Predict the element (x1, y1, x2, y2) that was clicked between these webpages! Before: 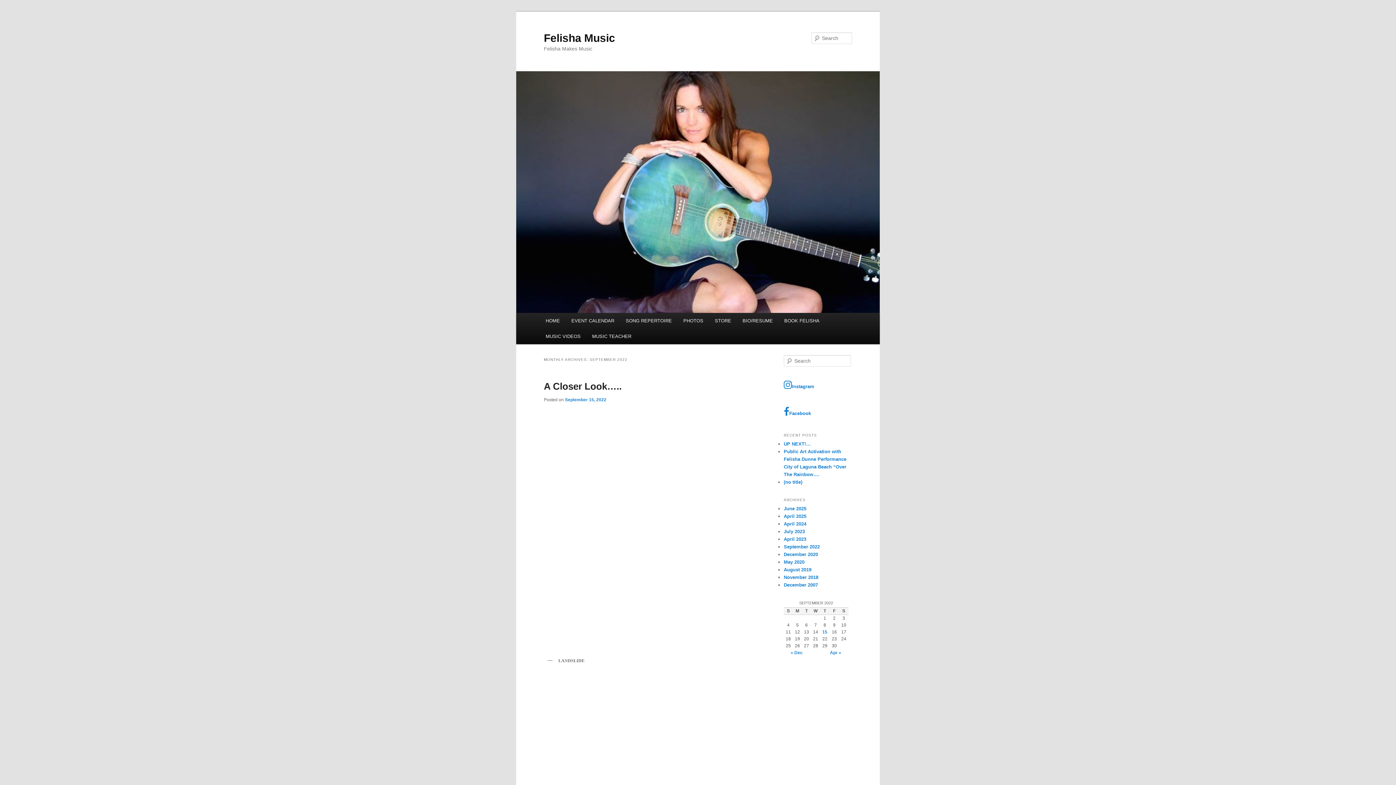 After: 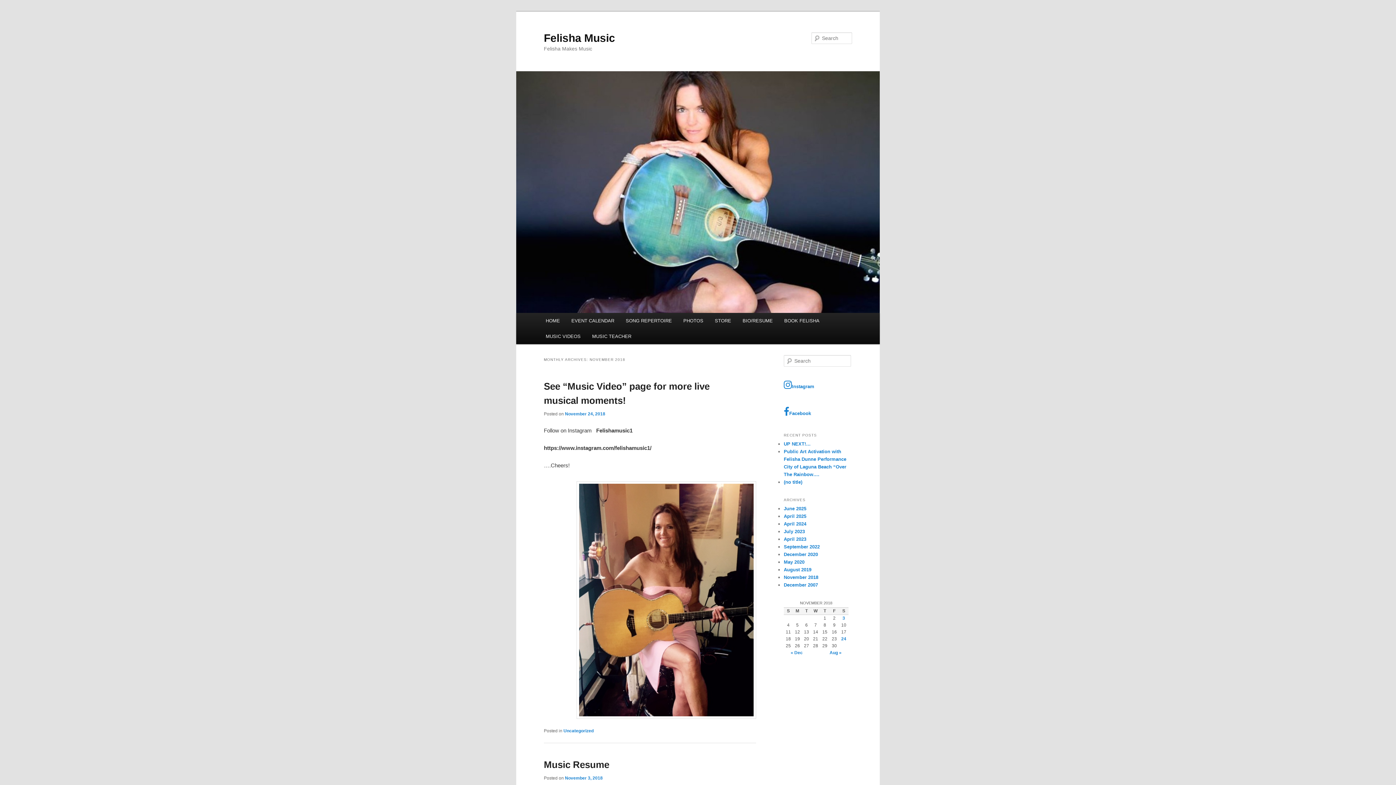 Action: label: November 2018 bbox: (784, 574, 818, 580)